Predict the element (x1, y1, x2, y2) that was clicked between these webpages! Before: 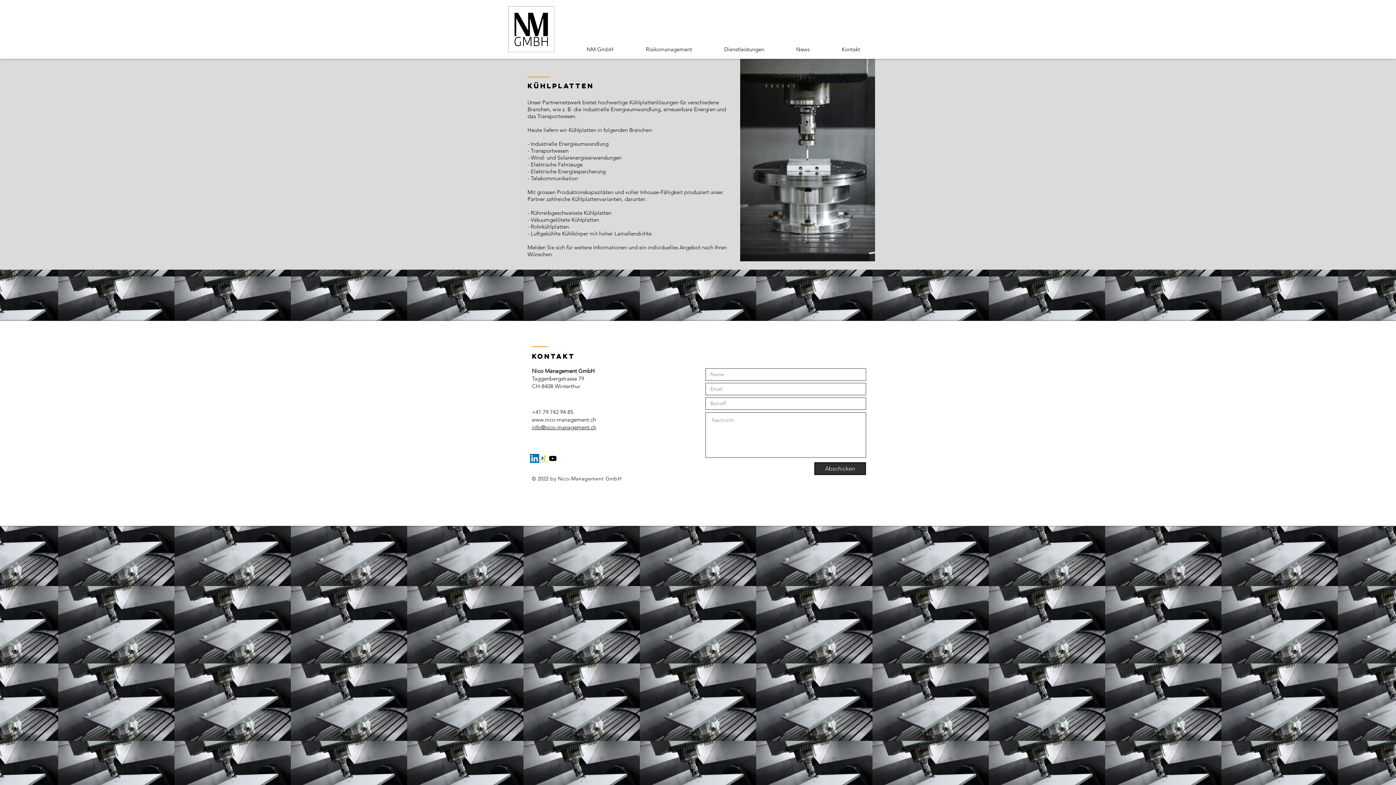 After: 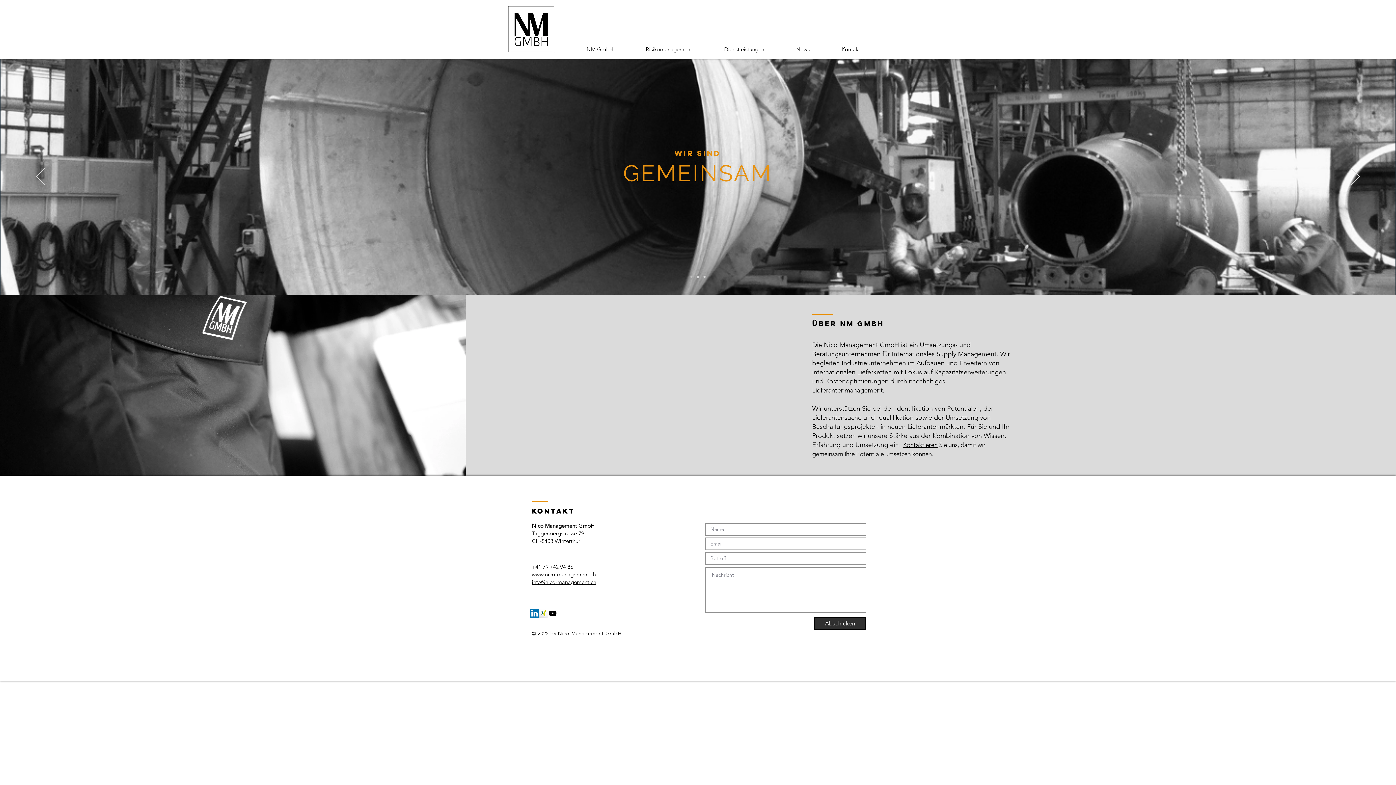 Action: bbox: (505, 3, 557, 55)